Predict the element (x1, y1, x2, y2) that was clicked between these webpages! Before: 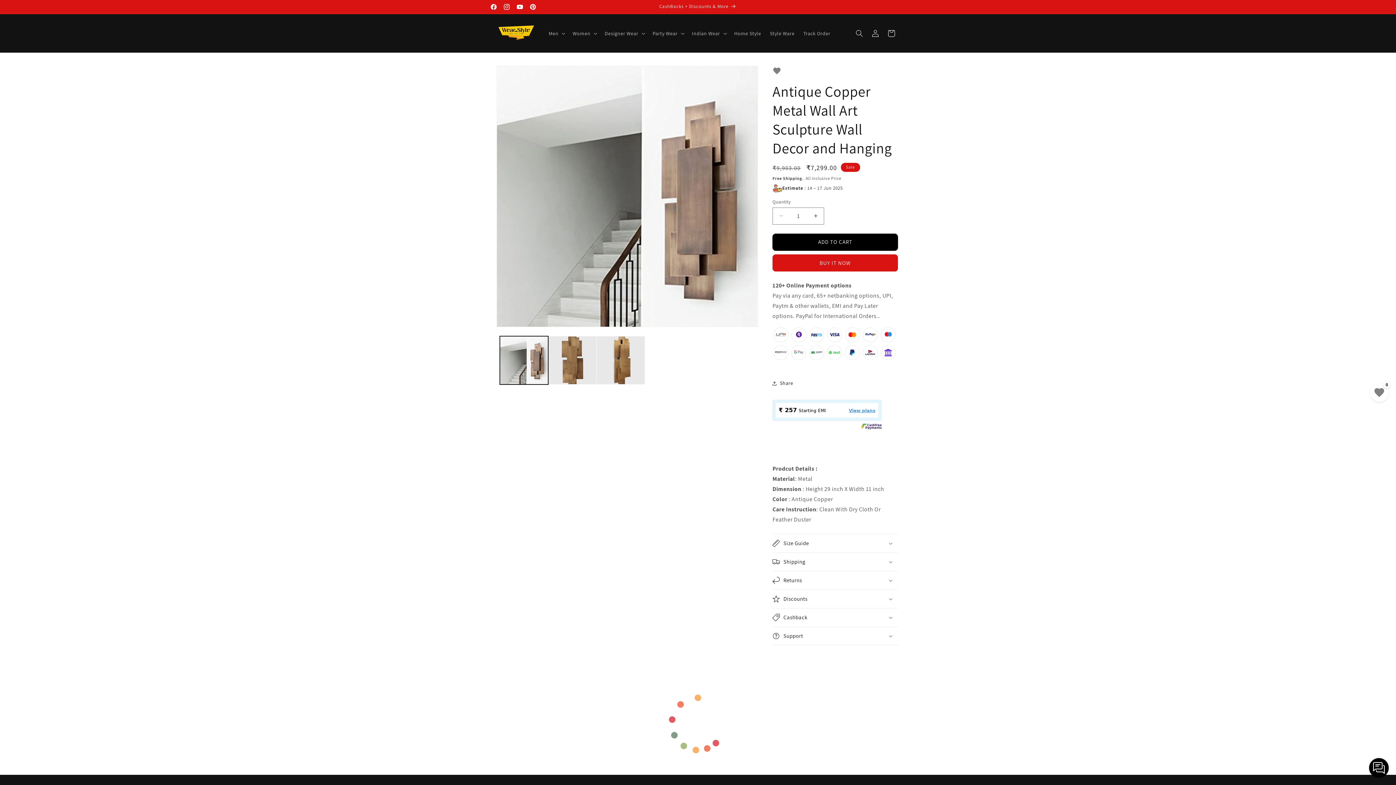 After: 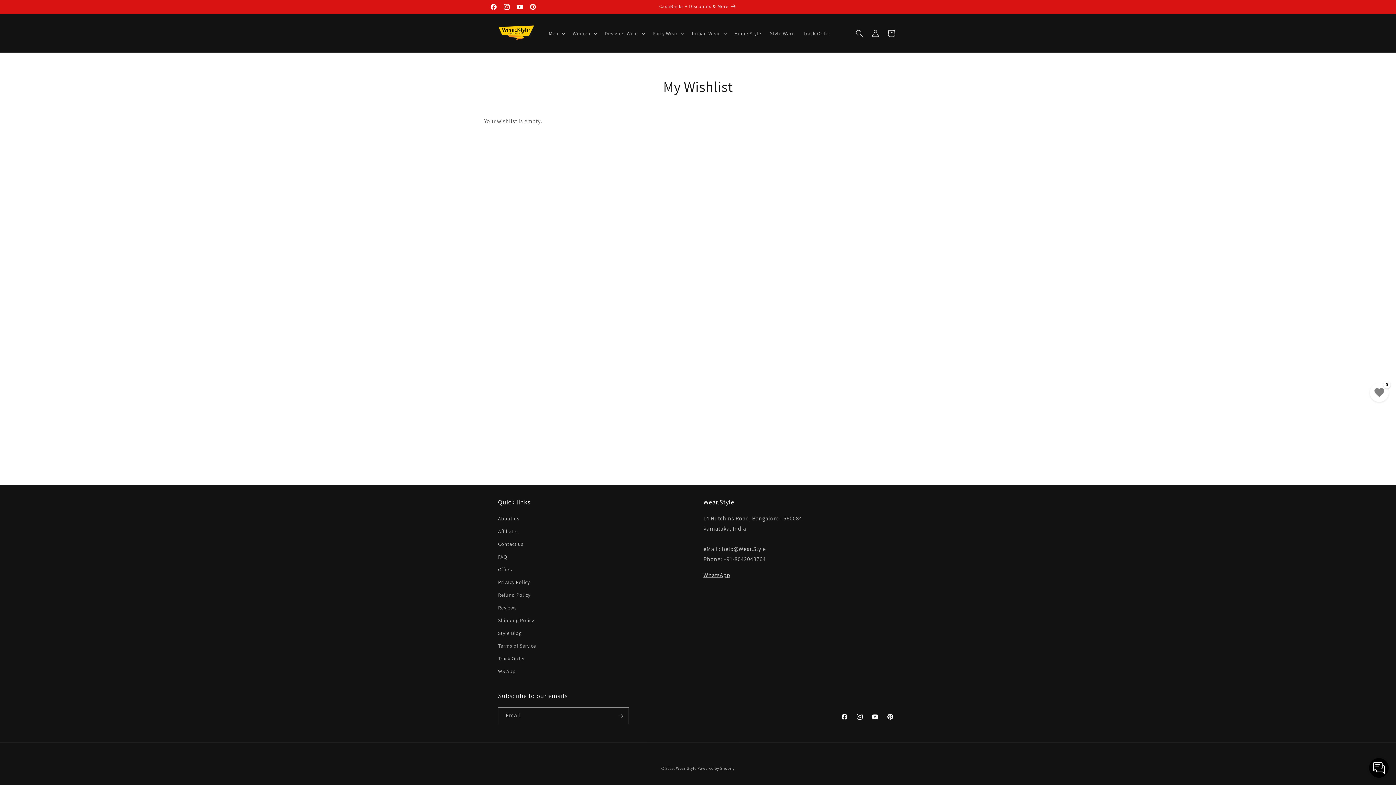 Action: bbox: (1370, 383, 1389, 402) label: 0